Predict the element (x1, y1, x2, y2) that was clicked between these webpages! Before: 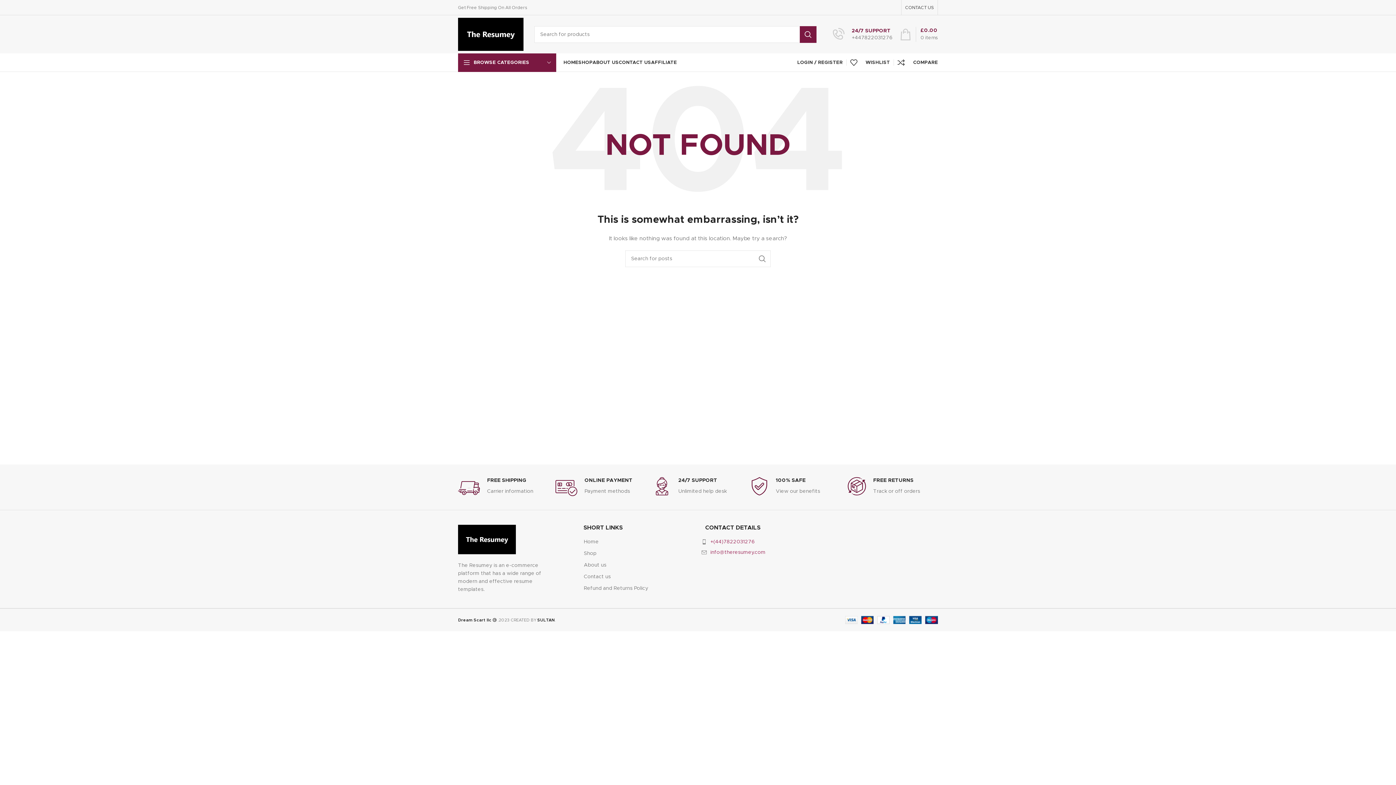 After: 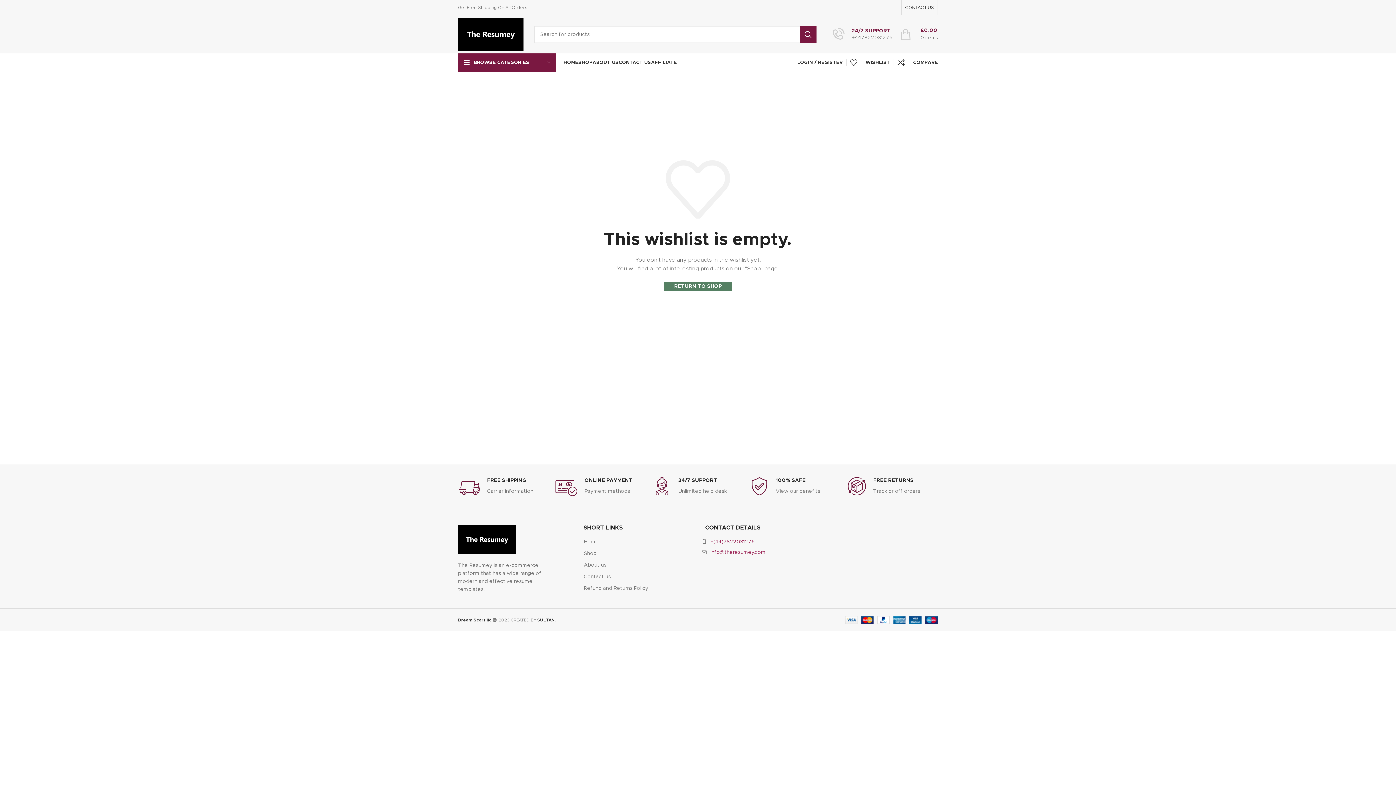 Action: bbox: (846, 55, 893, 69) label: 0
WISHLIST